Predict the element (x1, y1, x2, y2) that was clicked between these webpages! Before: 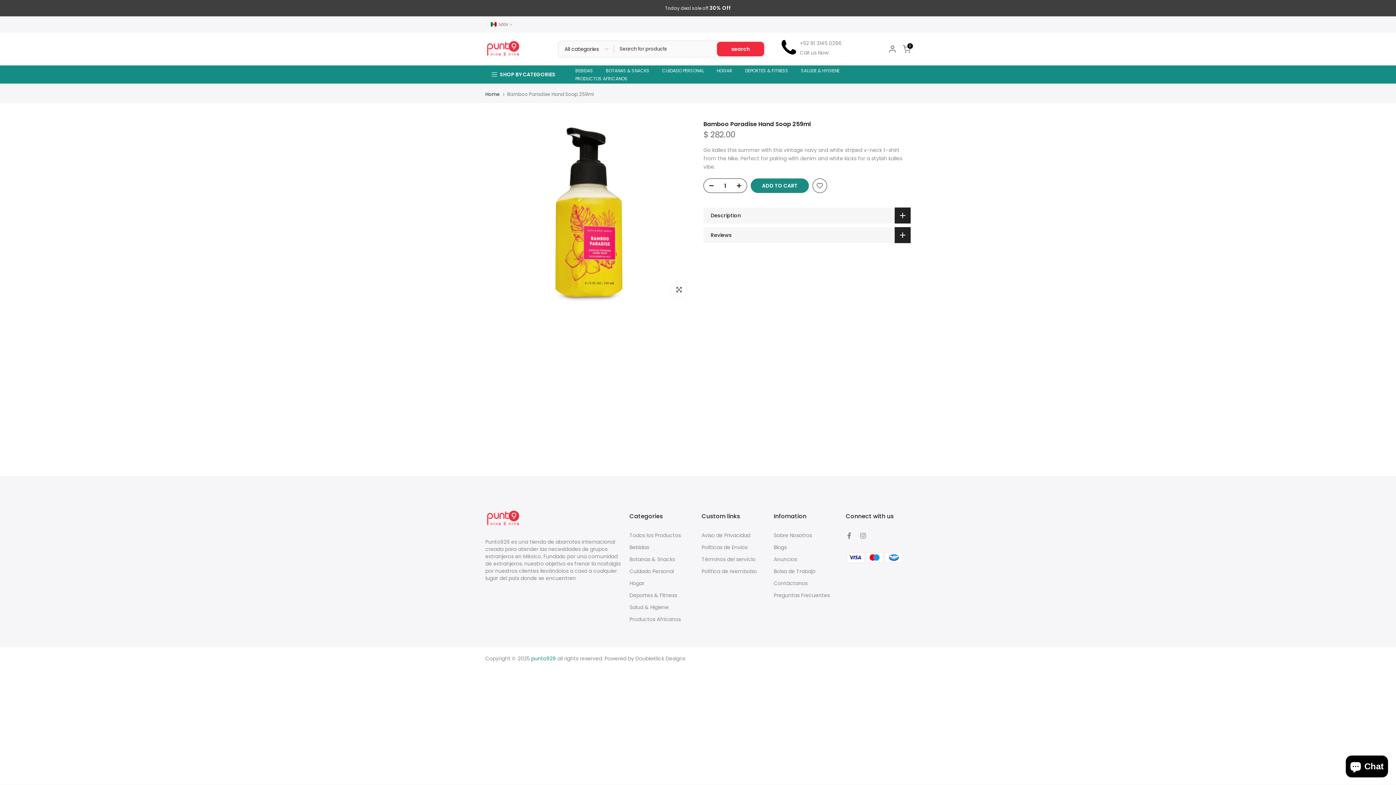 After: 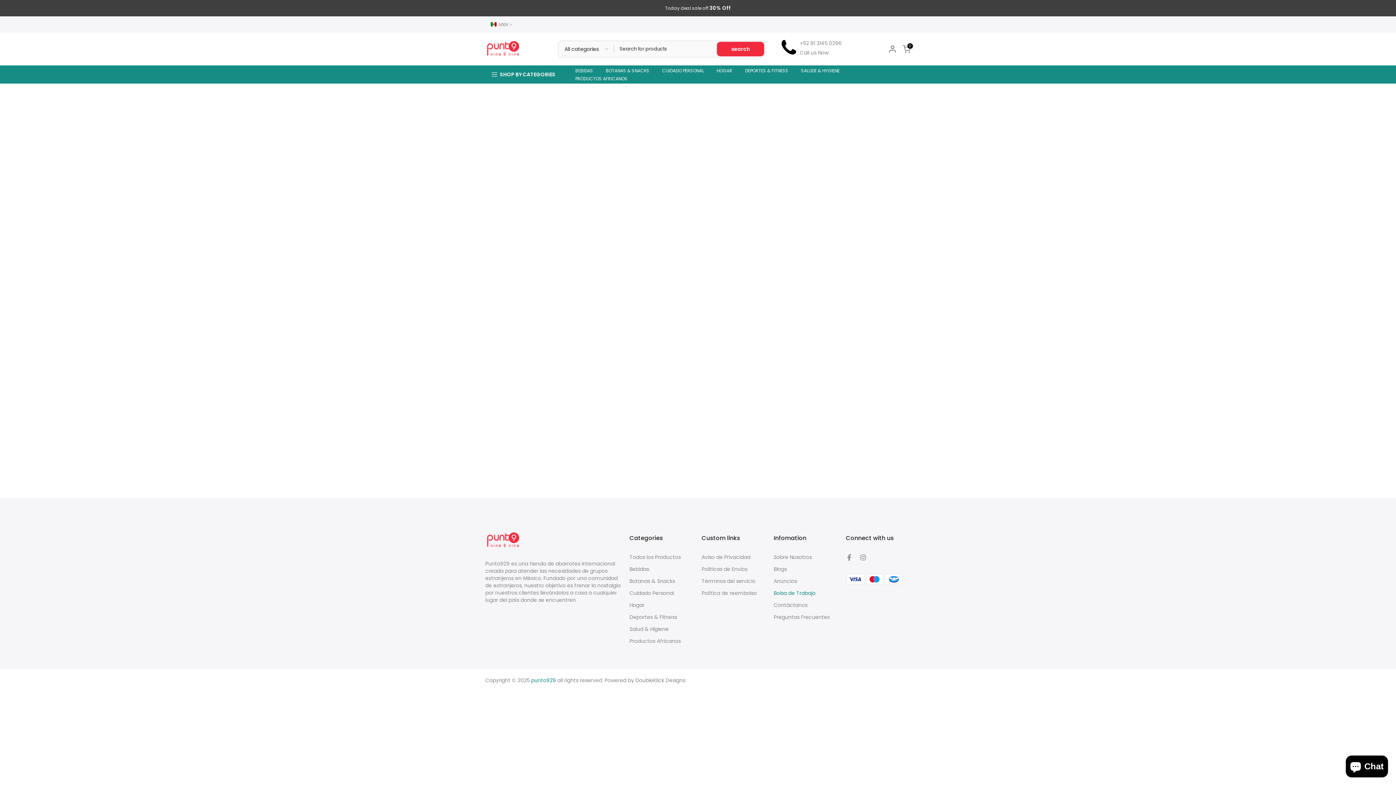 Action: bbox: (773, 568, 815, 575) label: Bolsa de Trabajo